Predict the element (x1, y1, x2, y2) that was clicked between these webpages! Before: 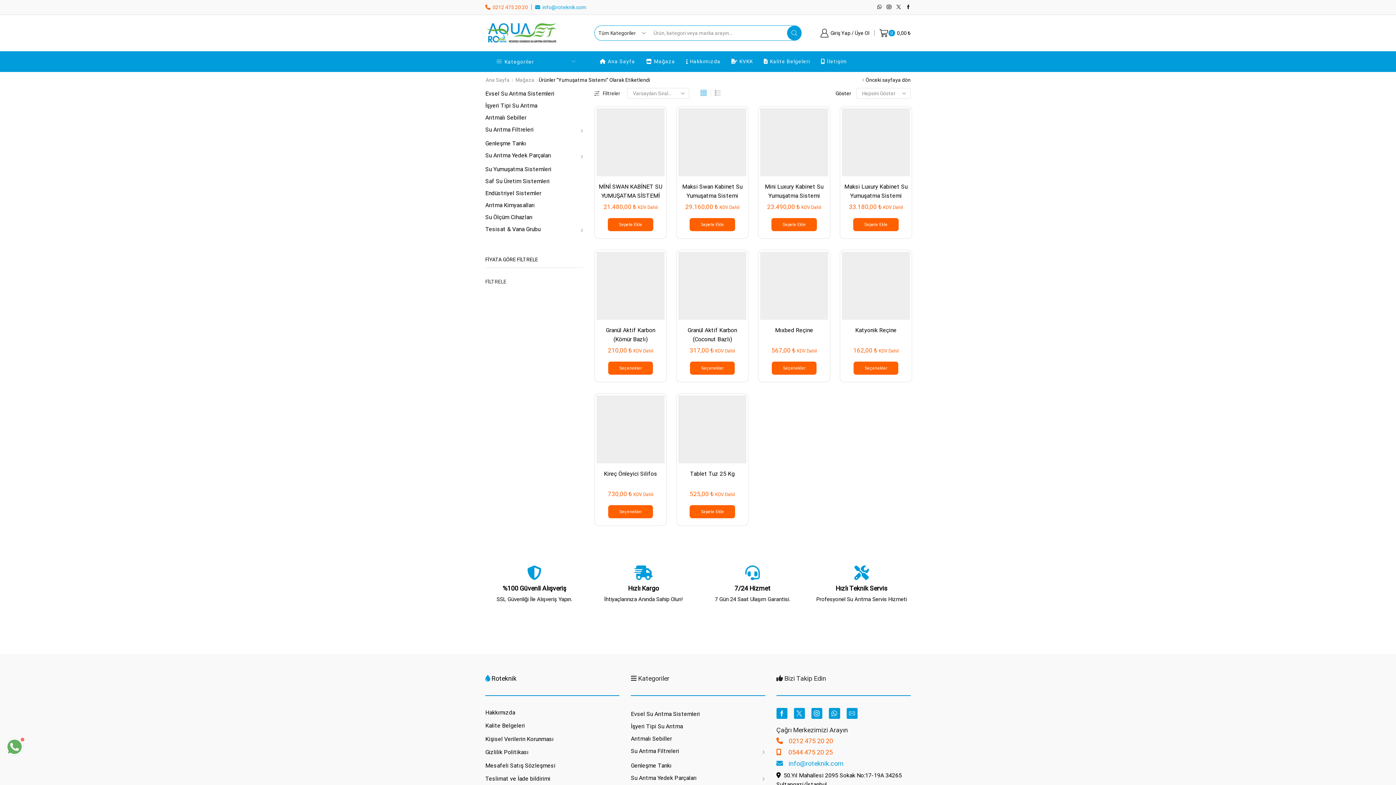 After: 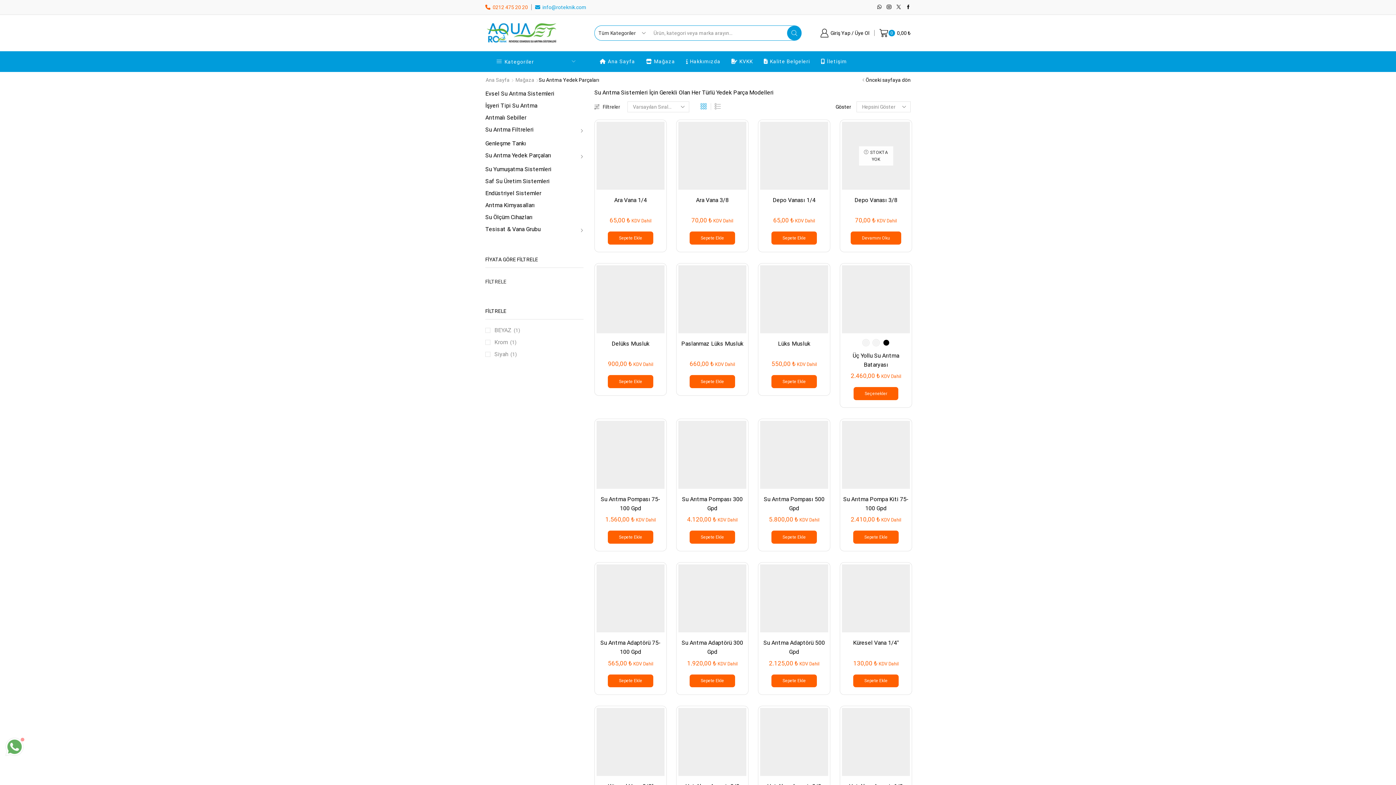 Action: bbox: (485, 149, 551, 161) label: Su Arıtma Yedek Parçaları